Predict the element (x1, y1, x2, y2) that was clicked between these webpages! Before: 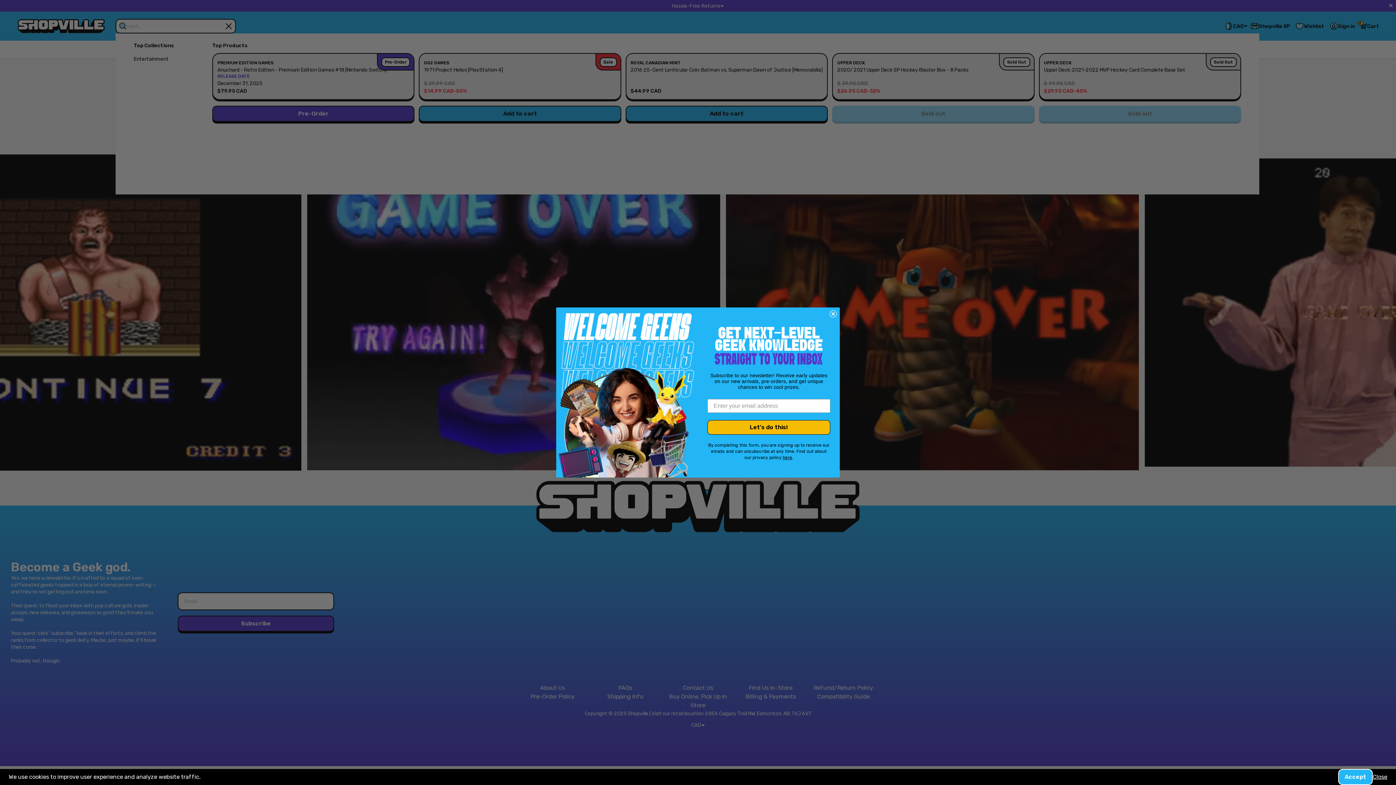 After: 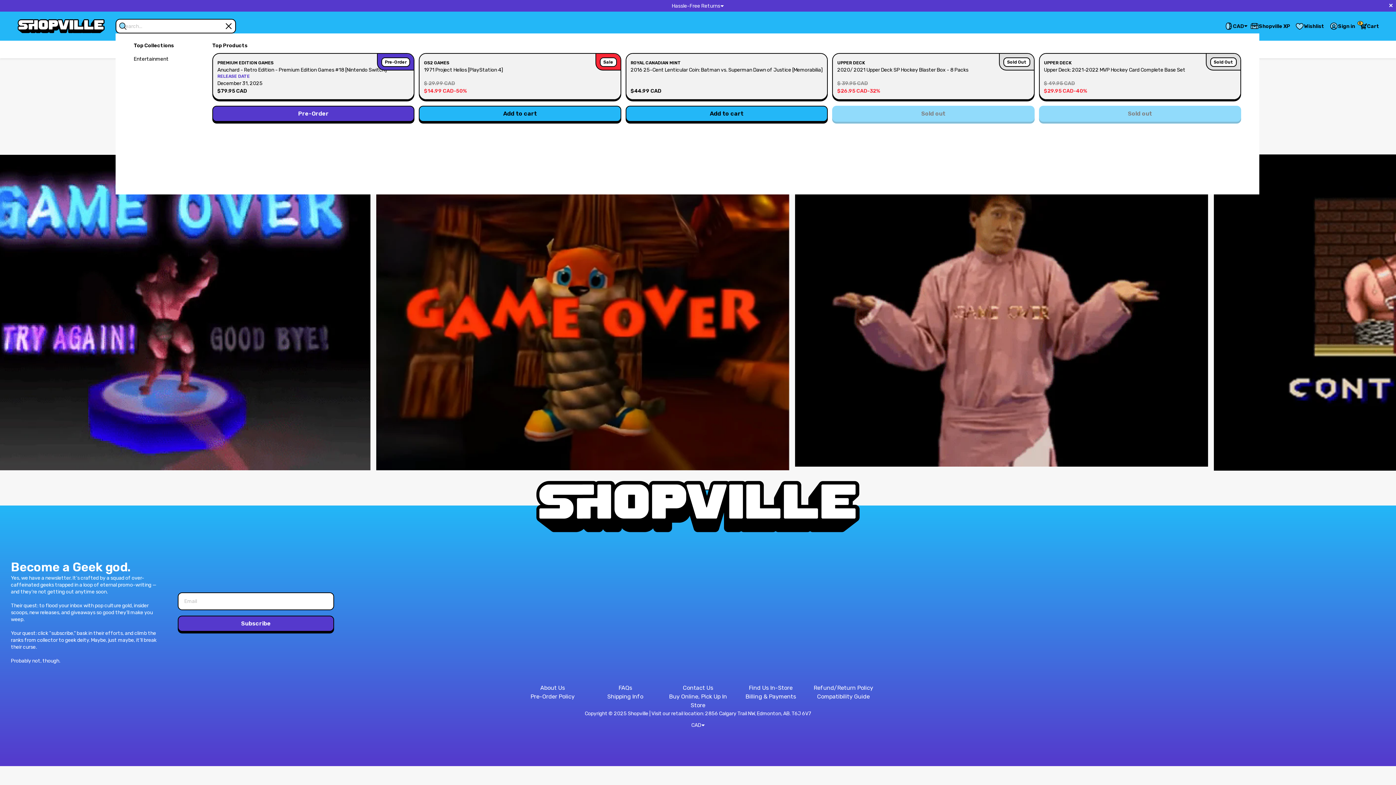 Action: label: Accept bbox: (1338, 769, 1373, 785)